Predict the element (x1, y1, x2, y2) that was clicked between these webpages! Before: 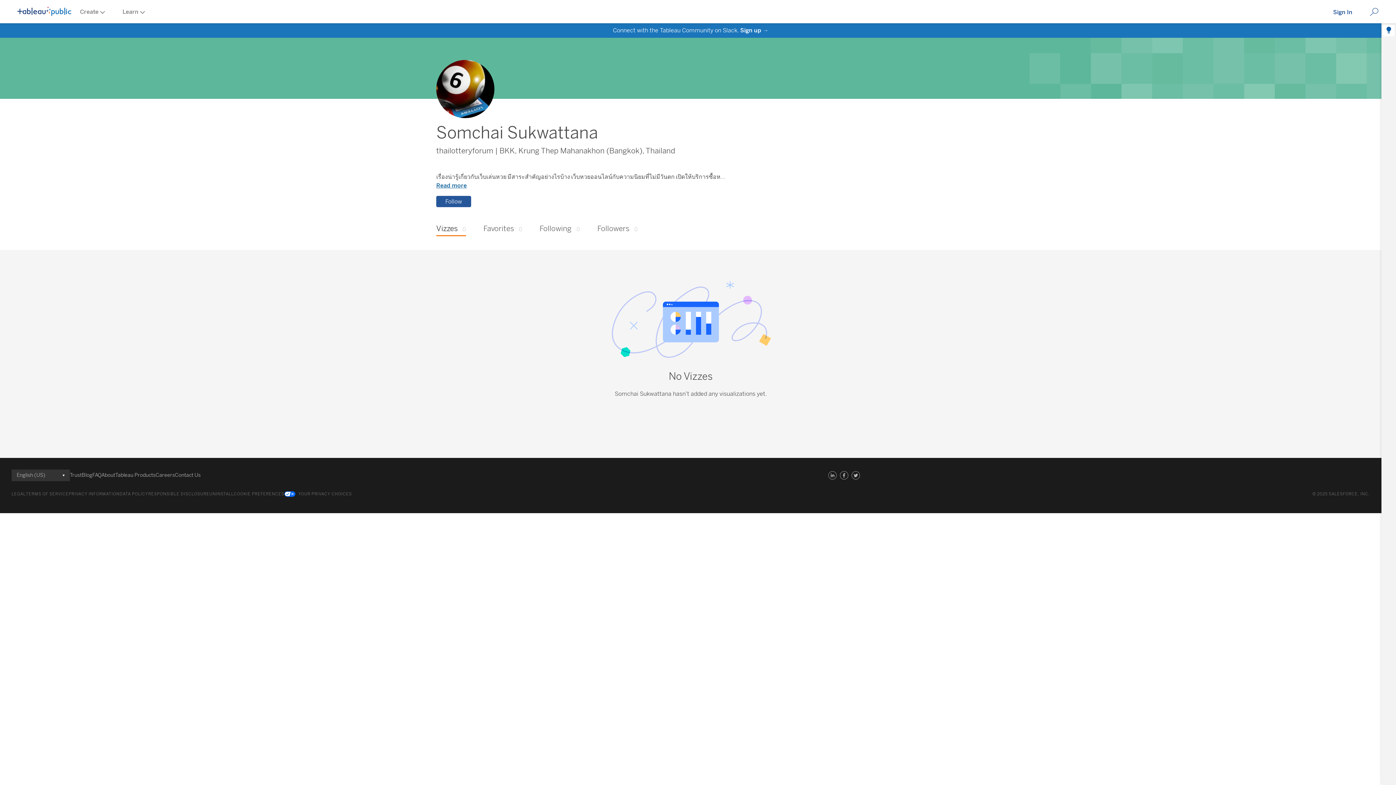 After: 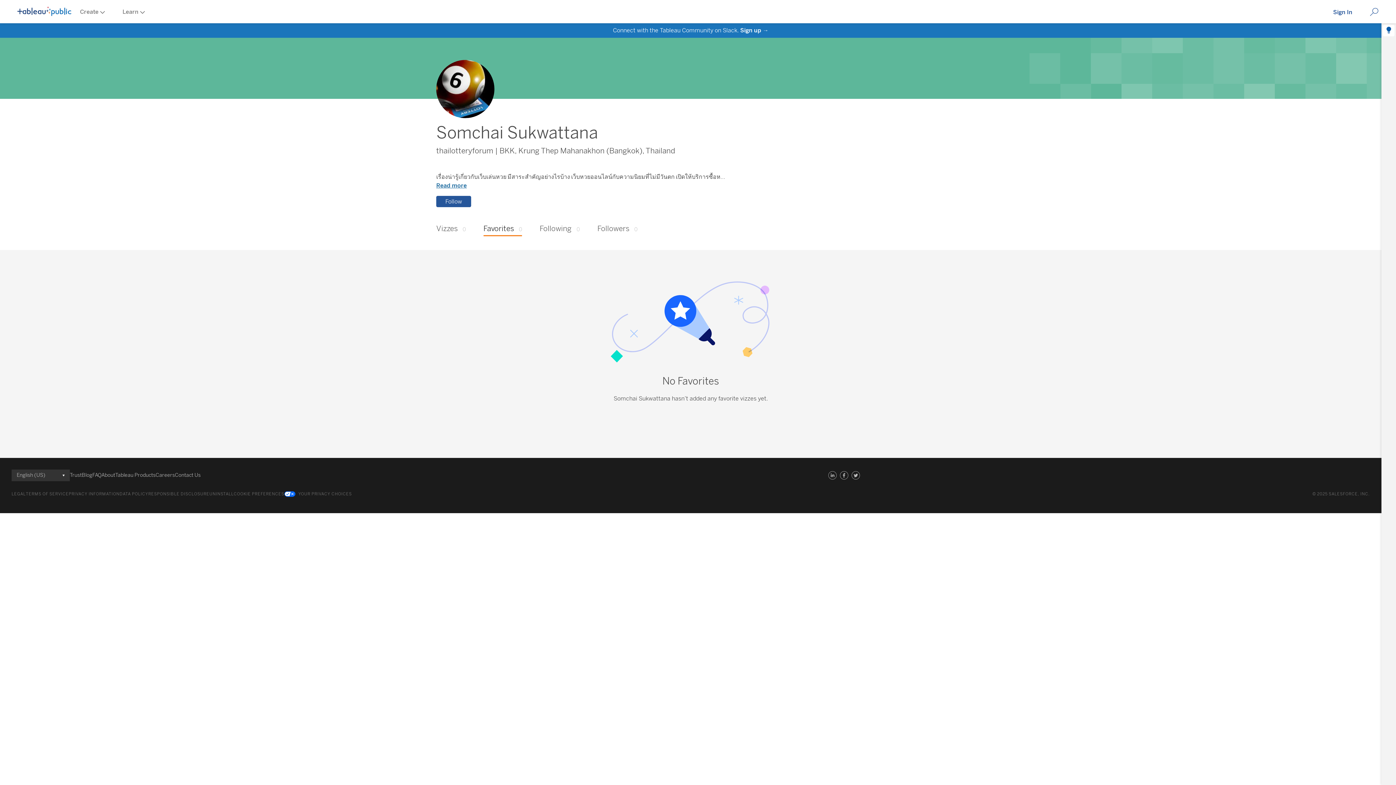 Action: label: Favorites0 bbox: (483, 218, 522, 238)